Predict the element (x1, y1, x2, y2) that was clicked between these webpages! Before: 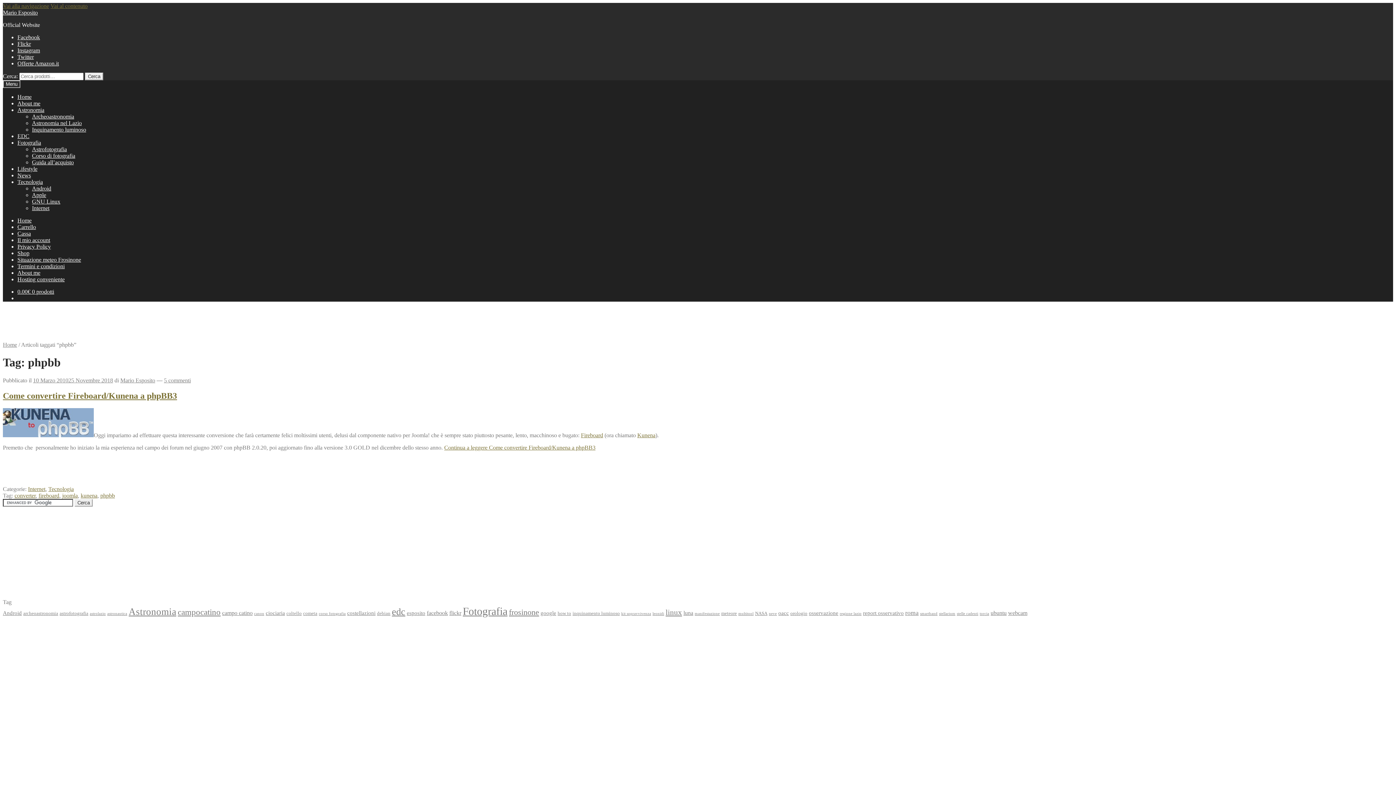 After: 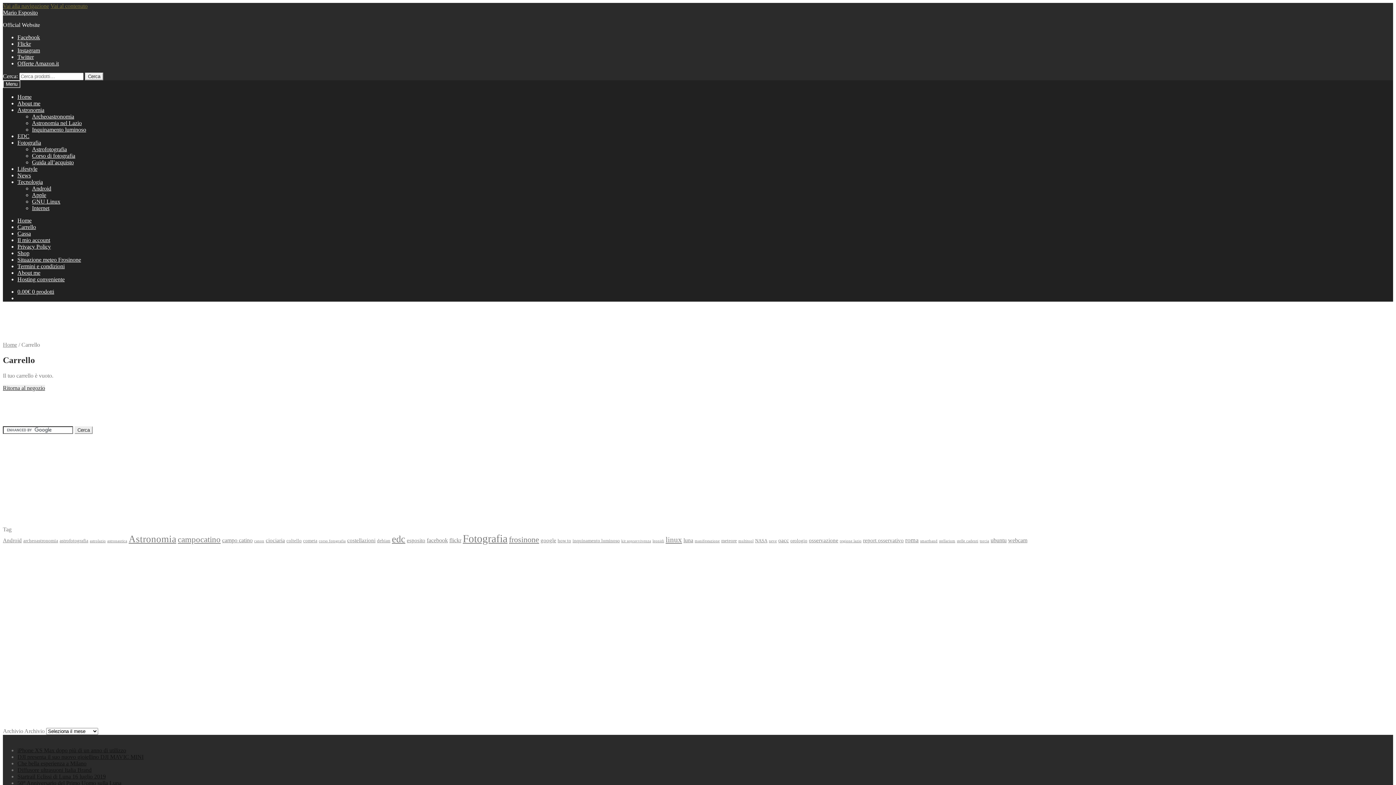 Action: bbox: (17, 224, 36, 230) label: Carrello